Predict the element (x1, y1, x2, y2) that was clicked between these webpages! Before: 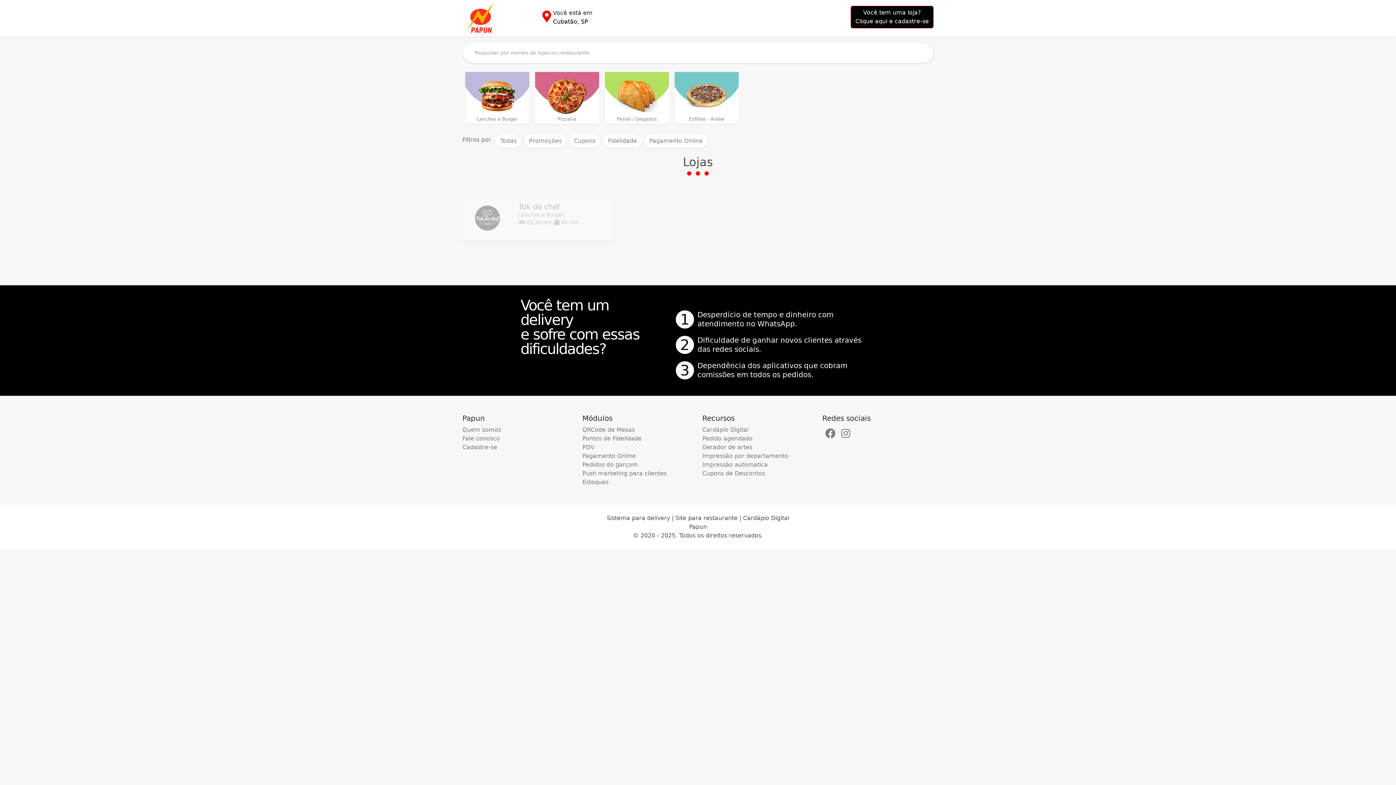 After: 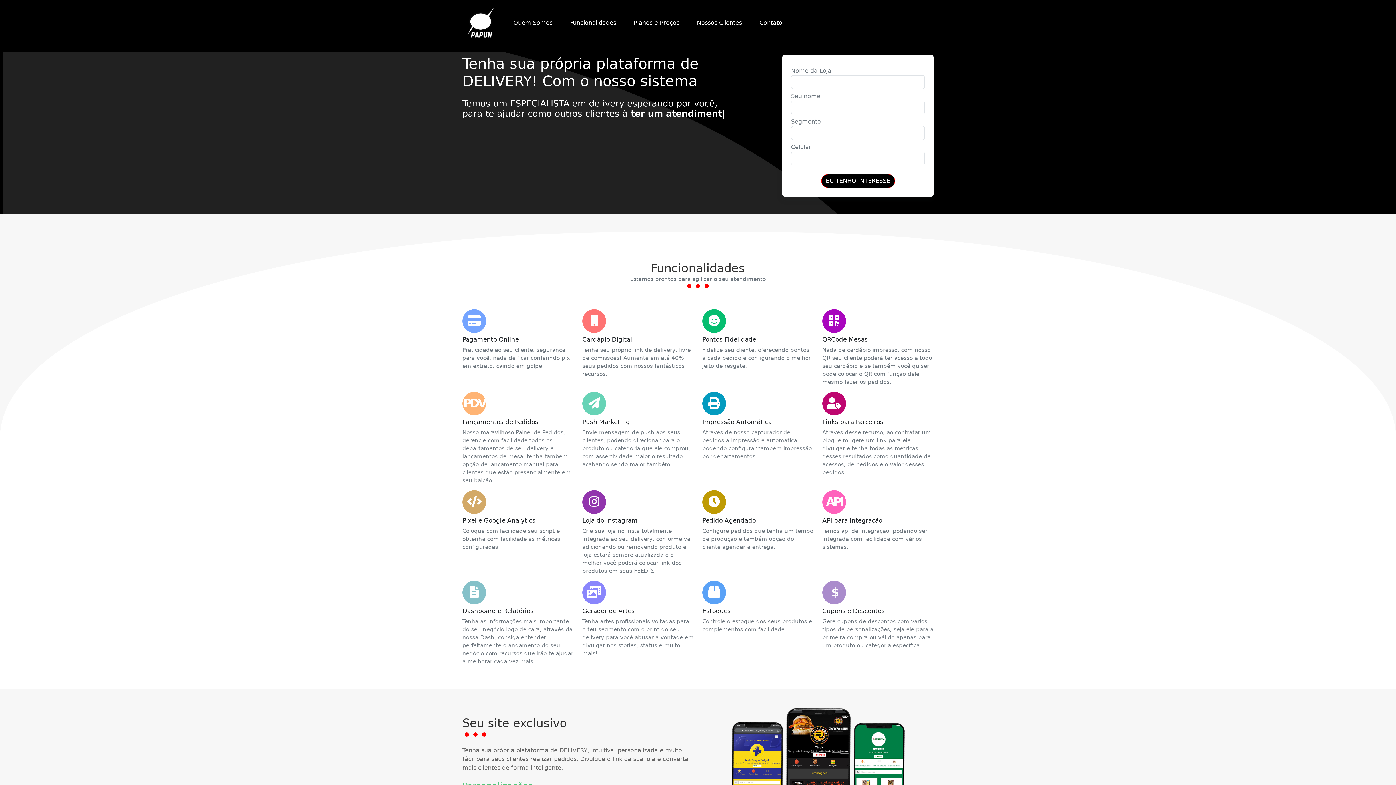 Action: label: Cadastre-se bbox: (462, 444, 497, 450)